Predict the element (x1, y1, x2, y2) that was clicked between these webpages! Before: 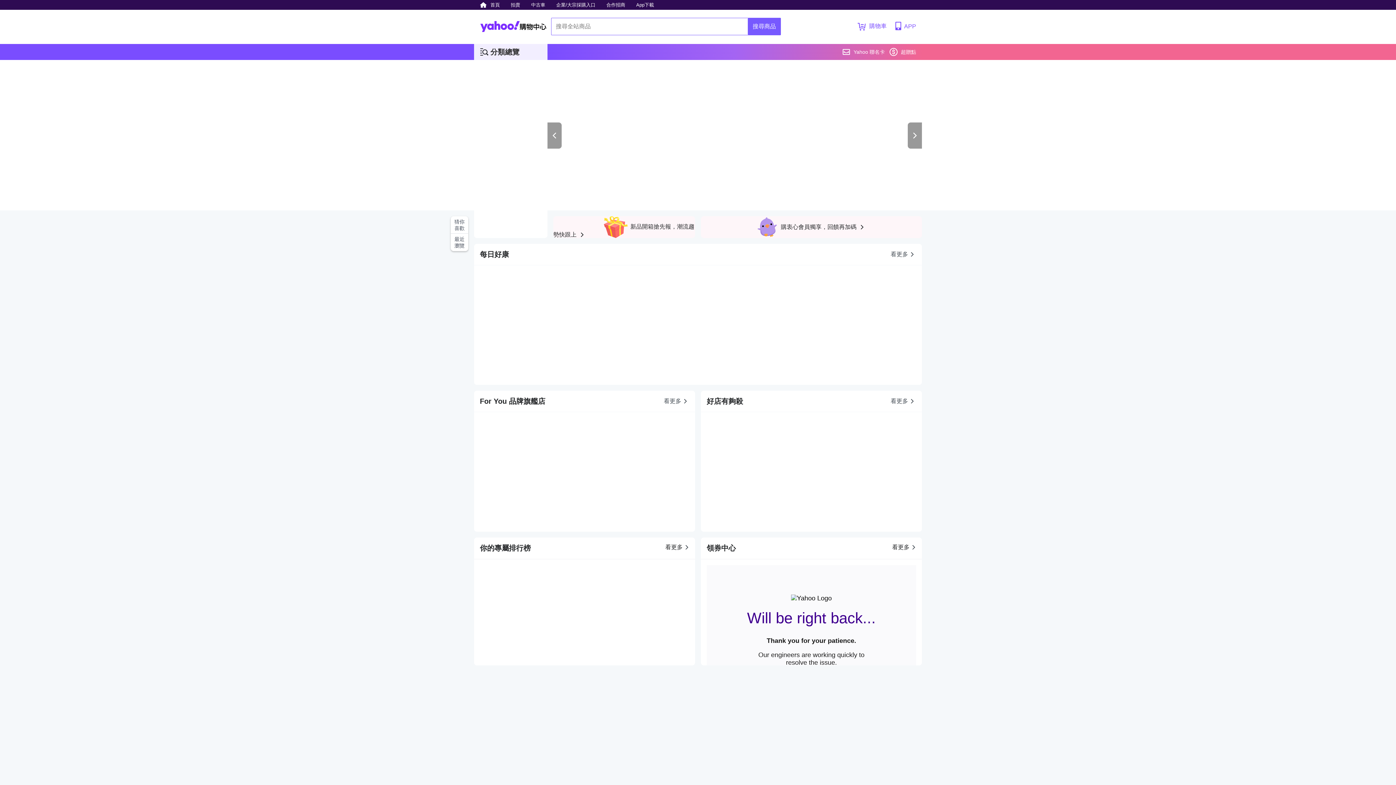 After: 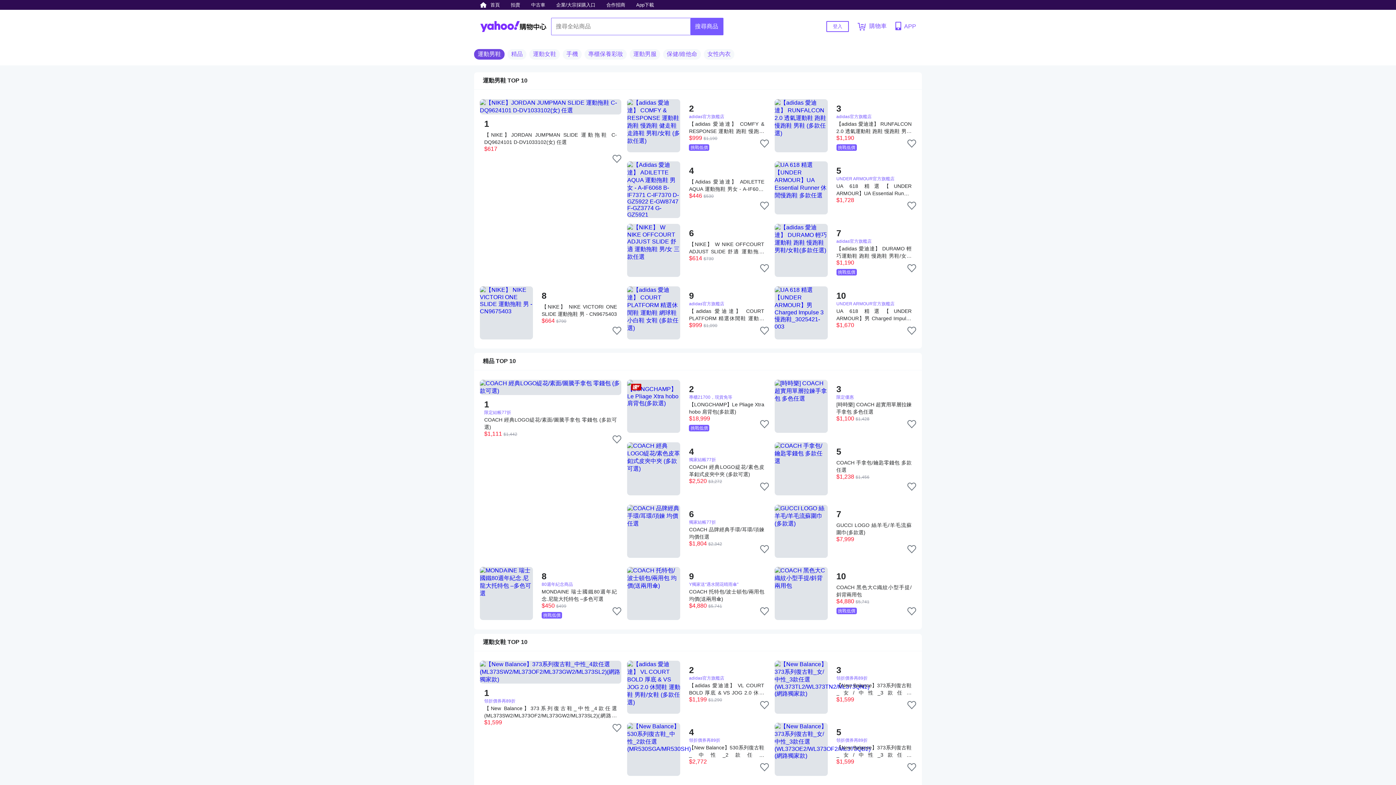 Action: label: 看更多 bbox: (665, 543, 690, 551)